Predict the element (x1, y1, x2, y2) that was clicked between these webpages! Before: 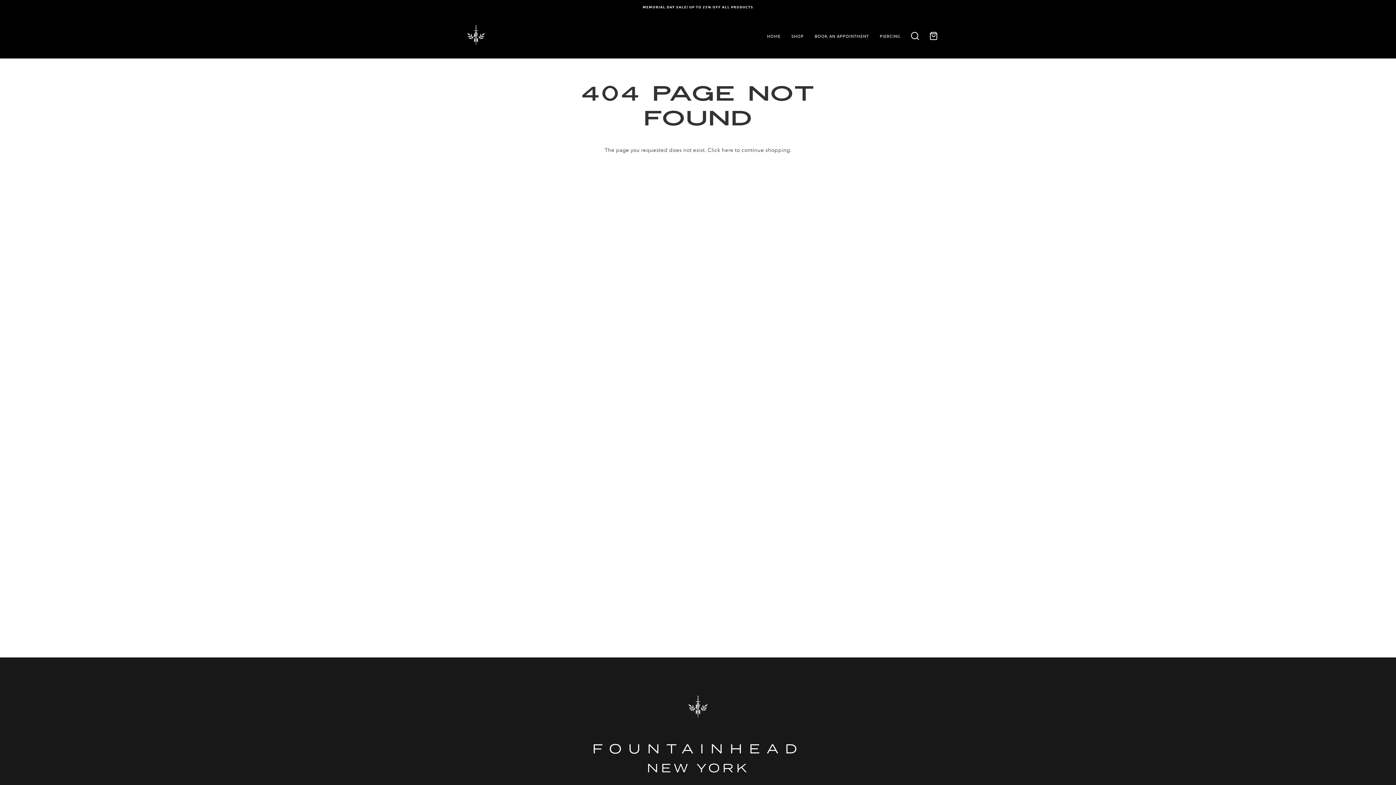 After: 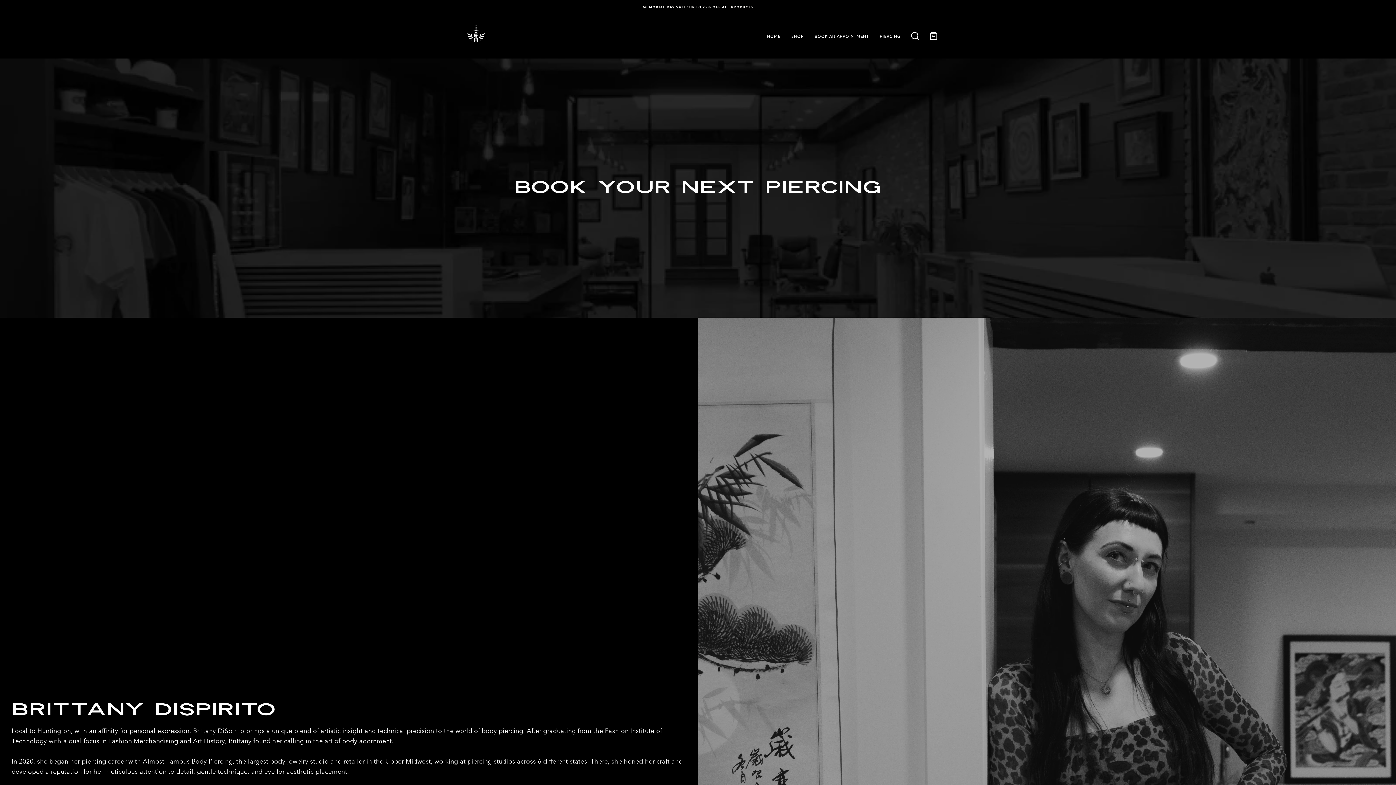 Action: label: PIERCING bbox: (874, 13, 905, 58)